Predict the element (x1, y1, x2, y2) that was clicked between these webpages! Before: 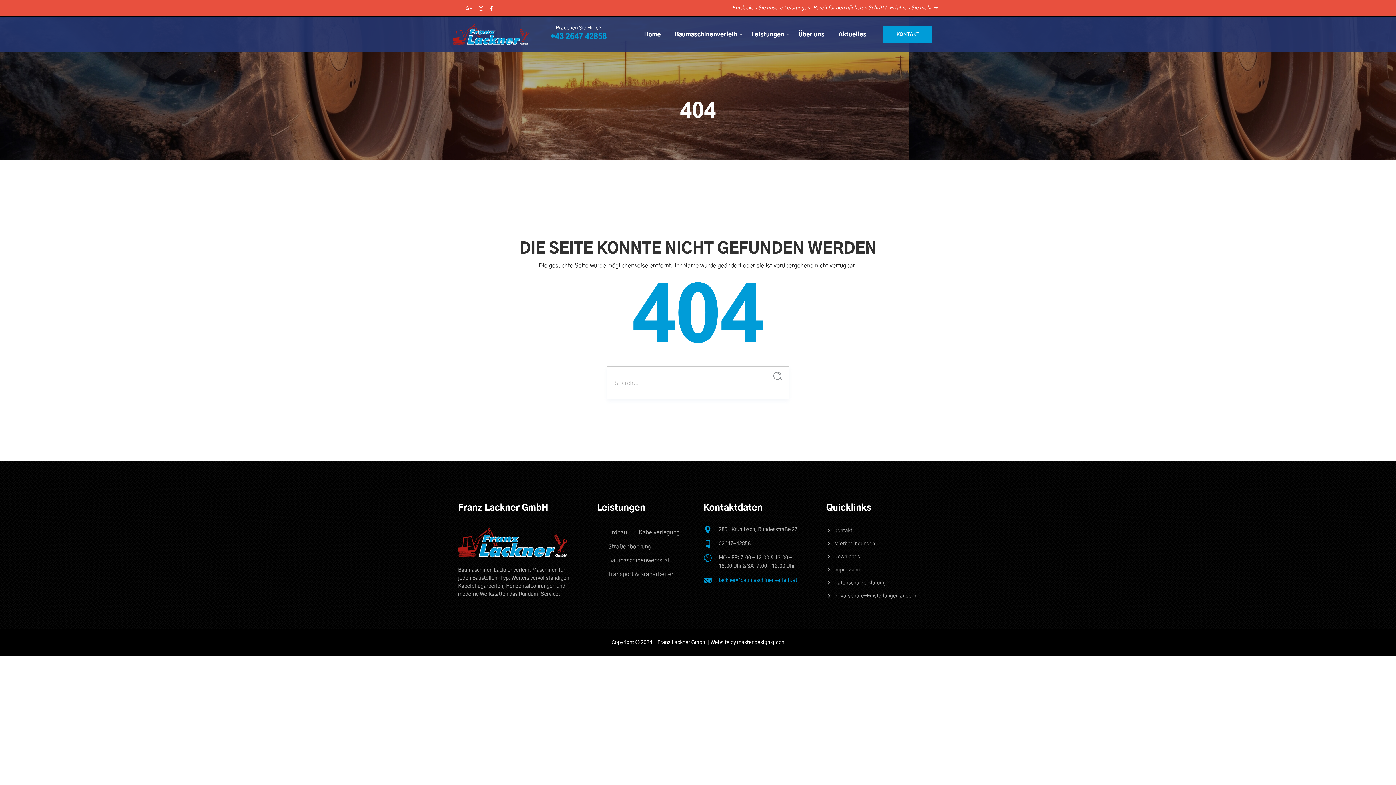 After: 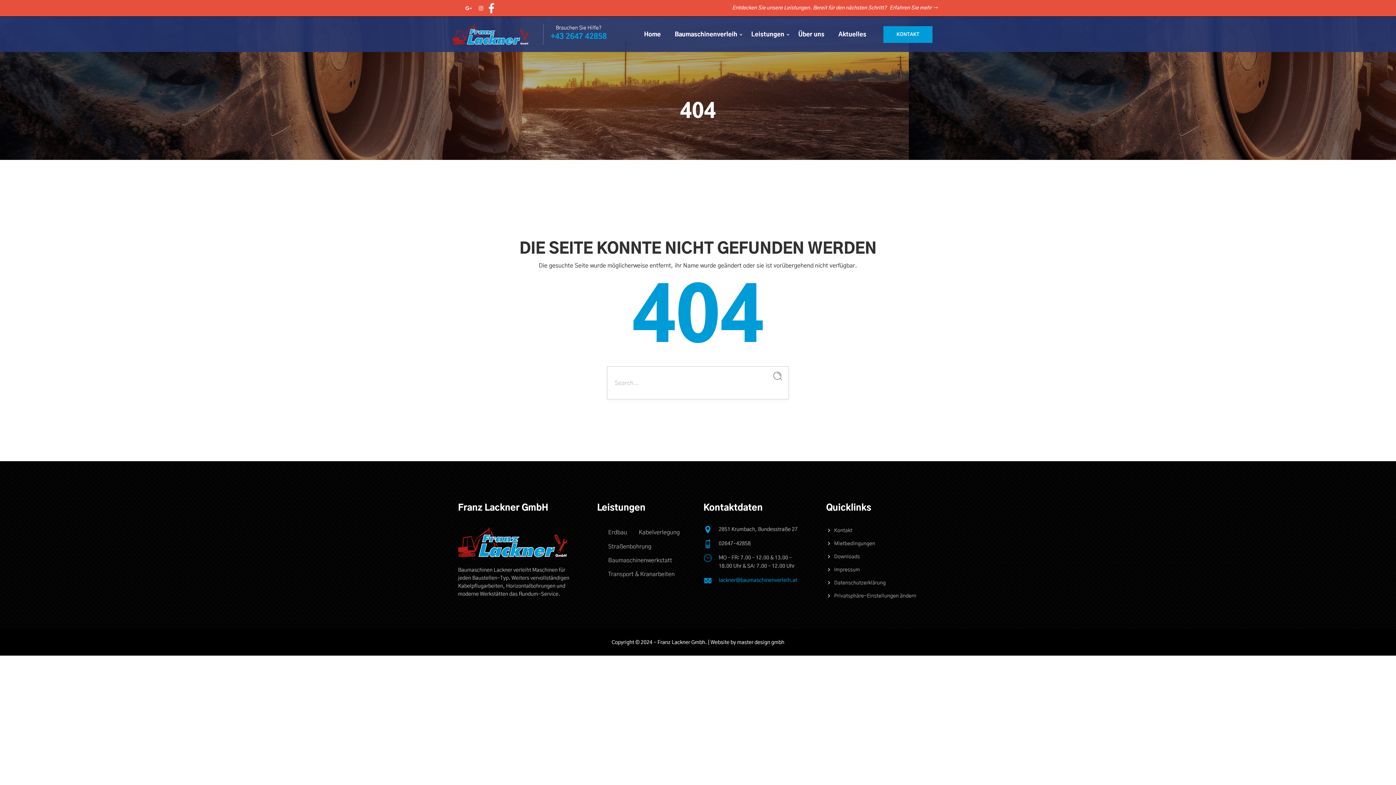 Action: bbox: (490, 5, 492, 11)